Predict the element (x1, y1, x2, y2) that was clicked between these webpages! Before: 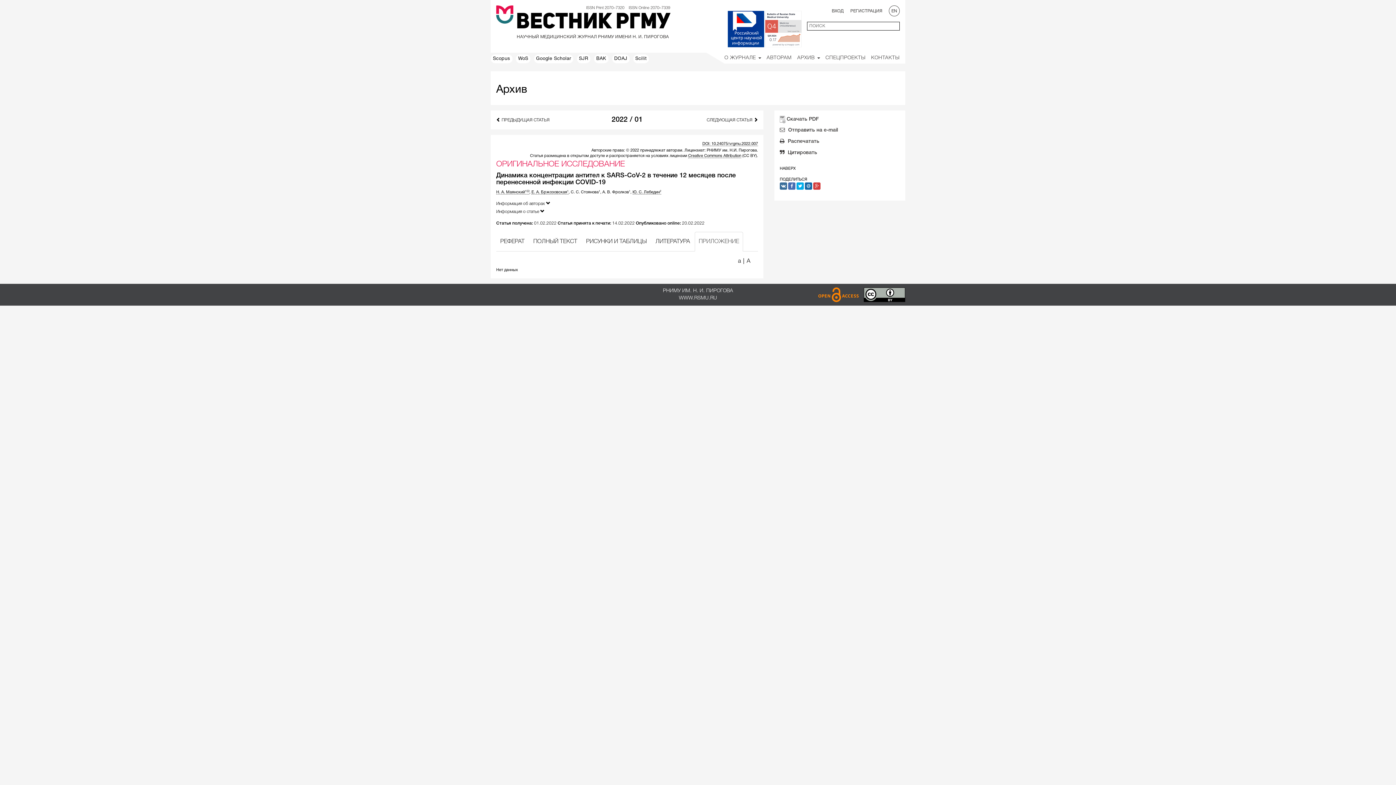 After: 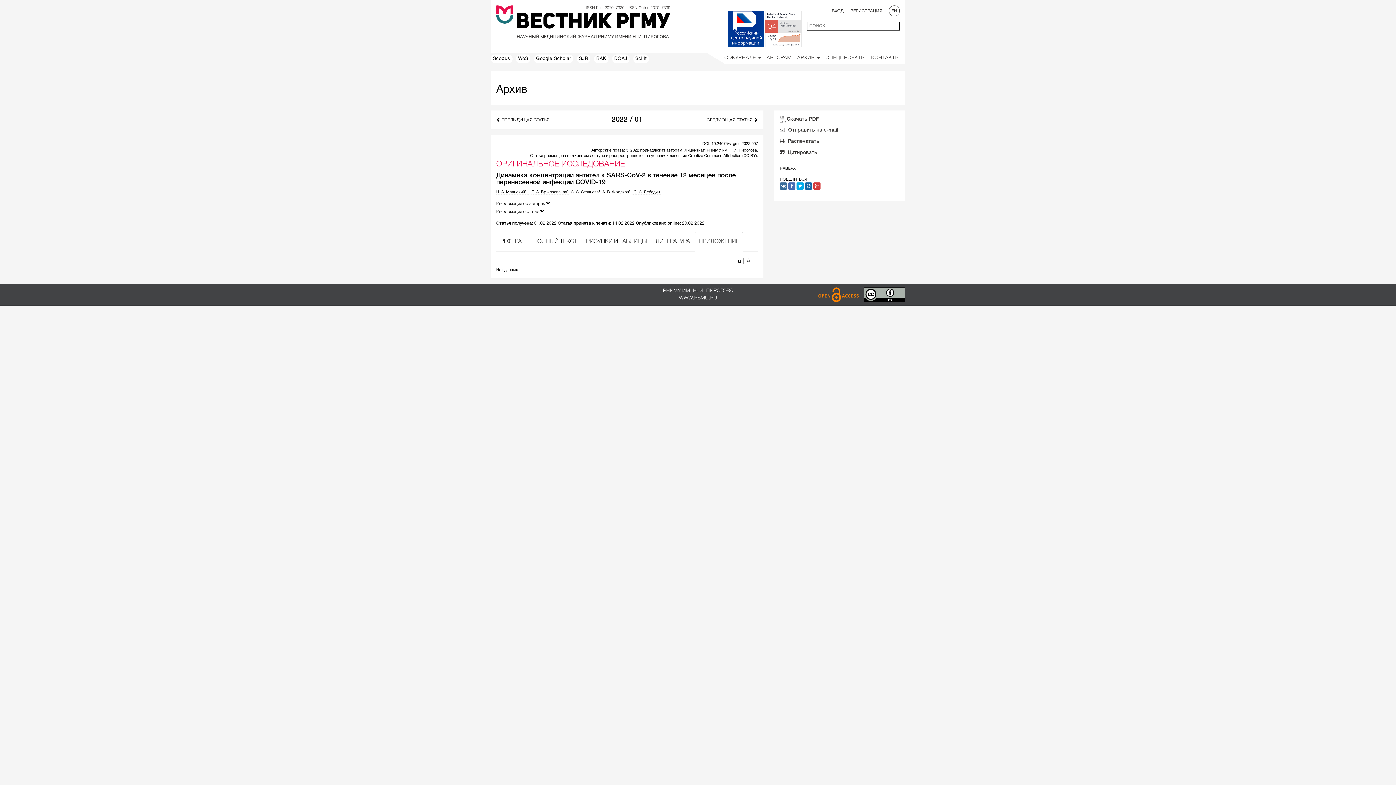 Action: label: Creative Commons Attribution bbox: (688, 154, 741, 158)